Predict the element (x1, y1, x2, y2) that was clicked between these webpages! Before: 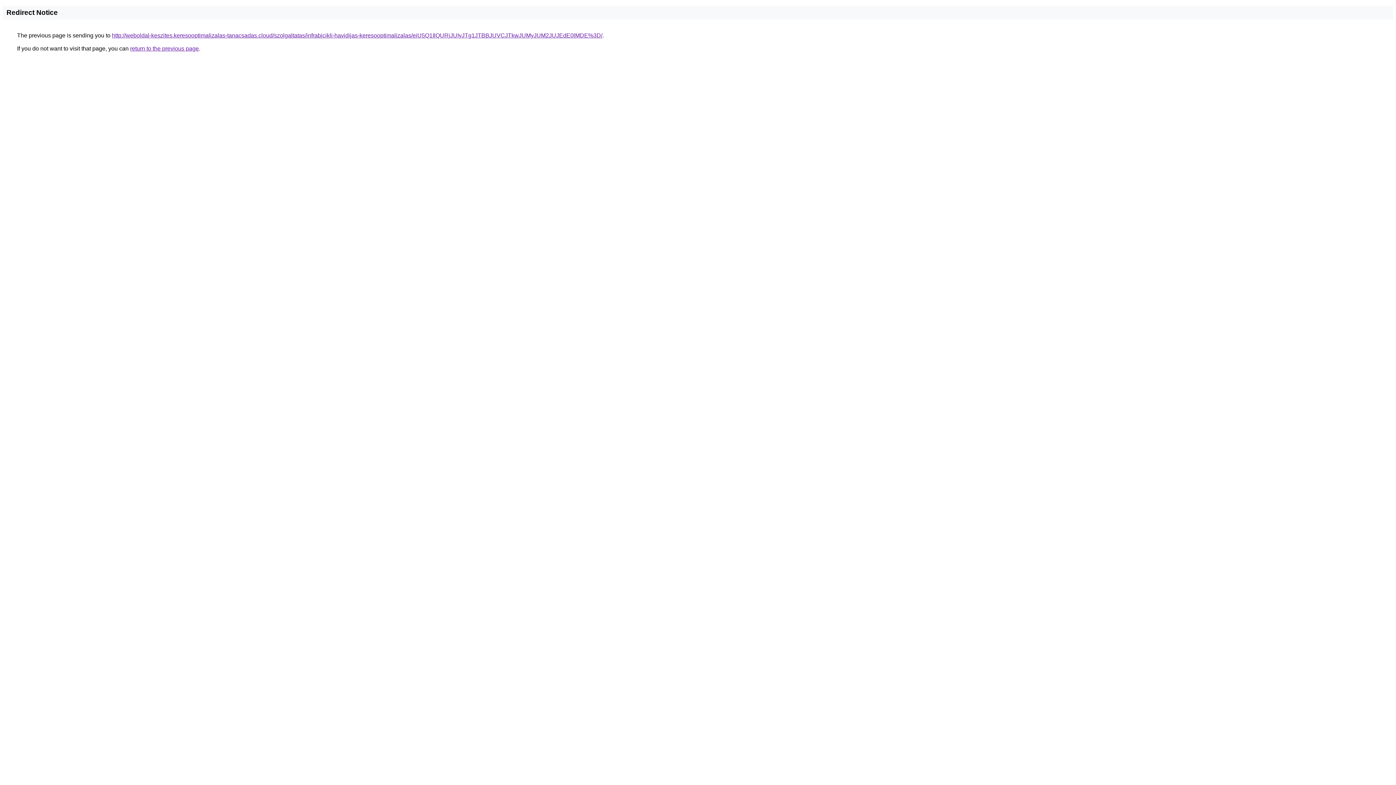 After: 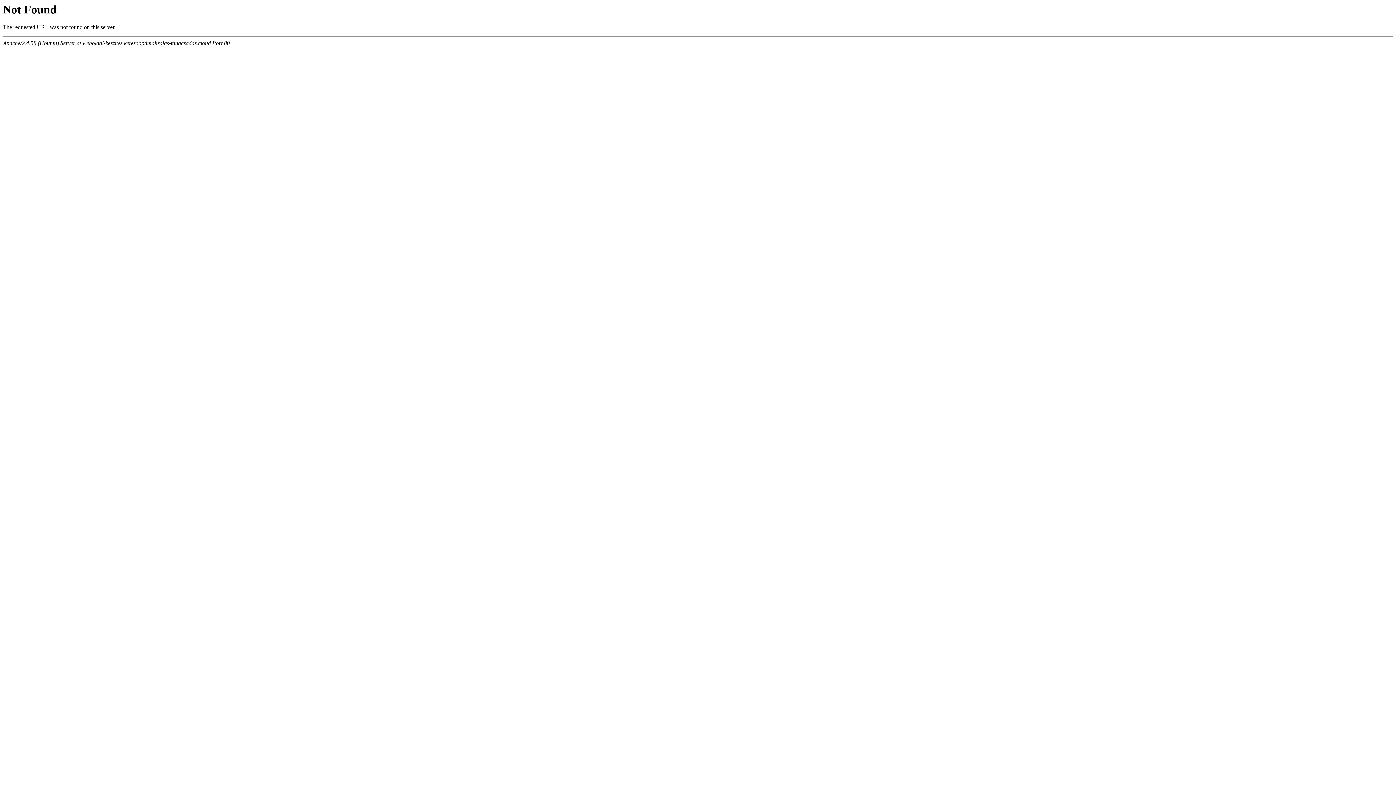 Action: label: http://weboldal-keszites.keresooptimalizalas-tanacsadas.cloud/szolgaltatas/infrabicikli-havidijas-keresooptimalizalas/eiU5Q1IlQURjJUIyJTg1JTBBJUVCJTkwJUMyJUM2JUJEdE0lMDE%3D/ bbox: (112, 32, 602, 38)